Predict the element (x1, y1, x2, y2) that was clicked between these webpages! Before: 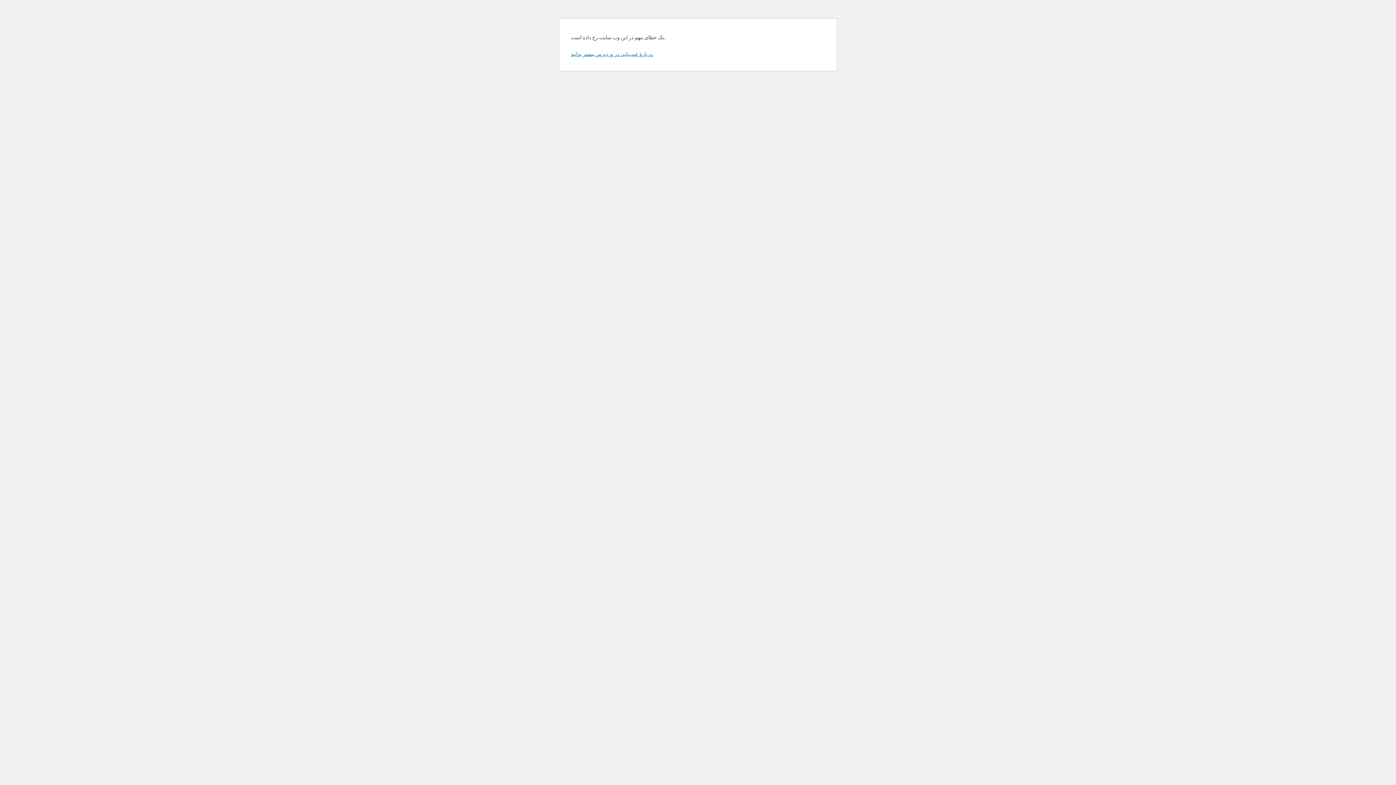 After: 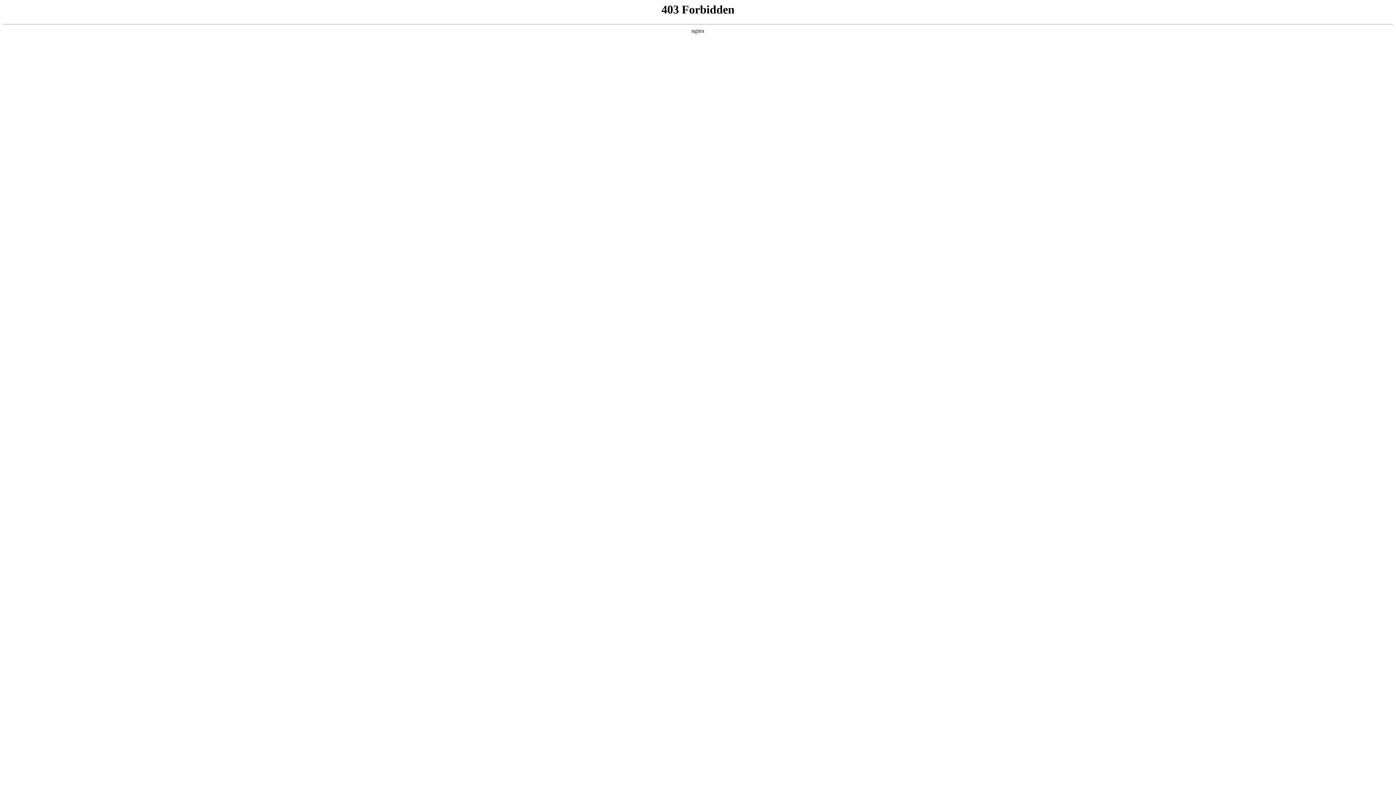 Action: label: دربارهٔ عیب‌یابی در وردپرس بیشتر بدانید. bbox: (570, 50, 653, 57)